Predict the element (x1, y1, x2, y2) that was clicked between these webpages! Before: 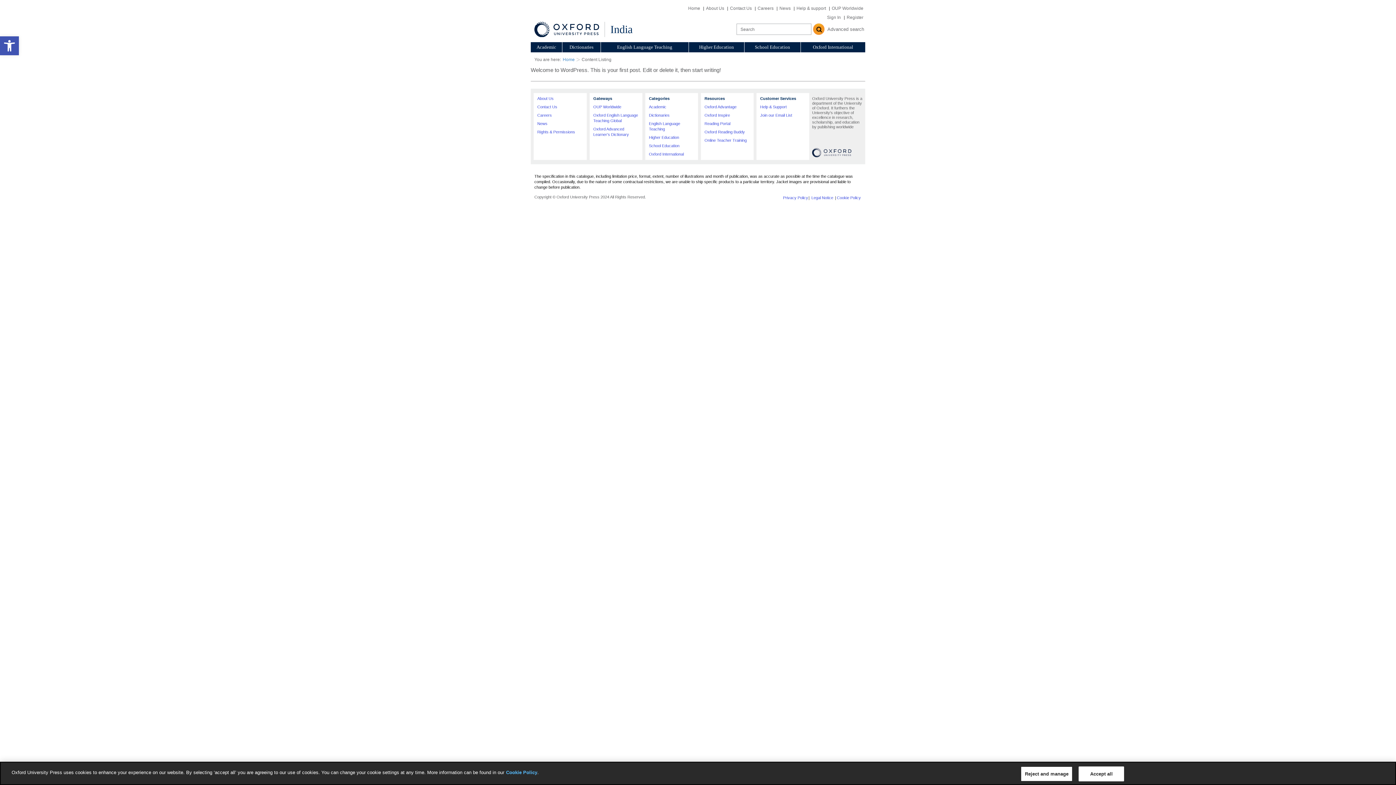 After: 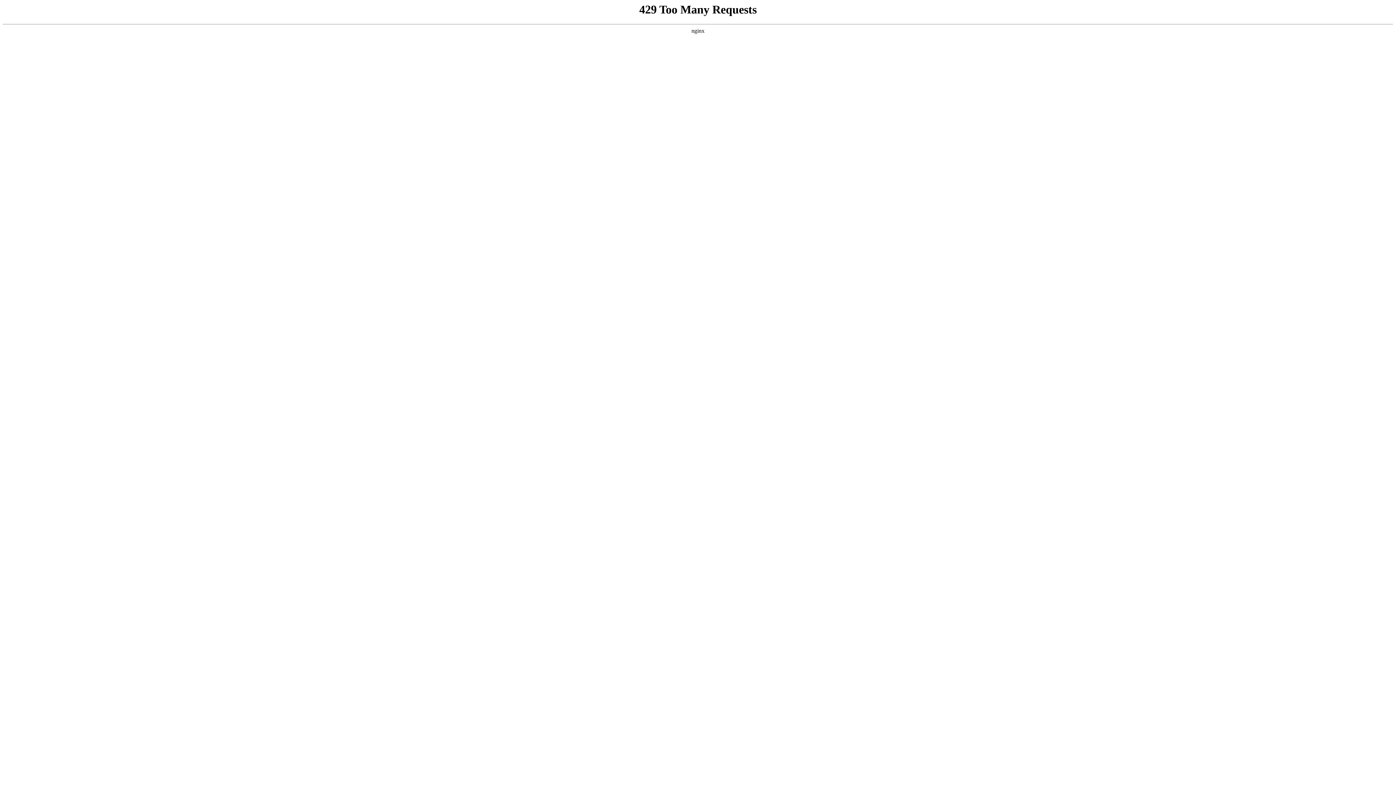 Action: bbox: (801, 42, 865, 52) label: Oxford International